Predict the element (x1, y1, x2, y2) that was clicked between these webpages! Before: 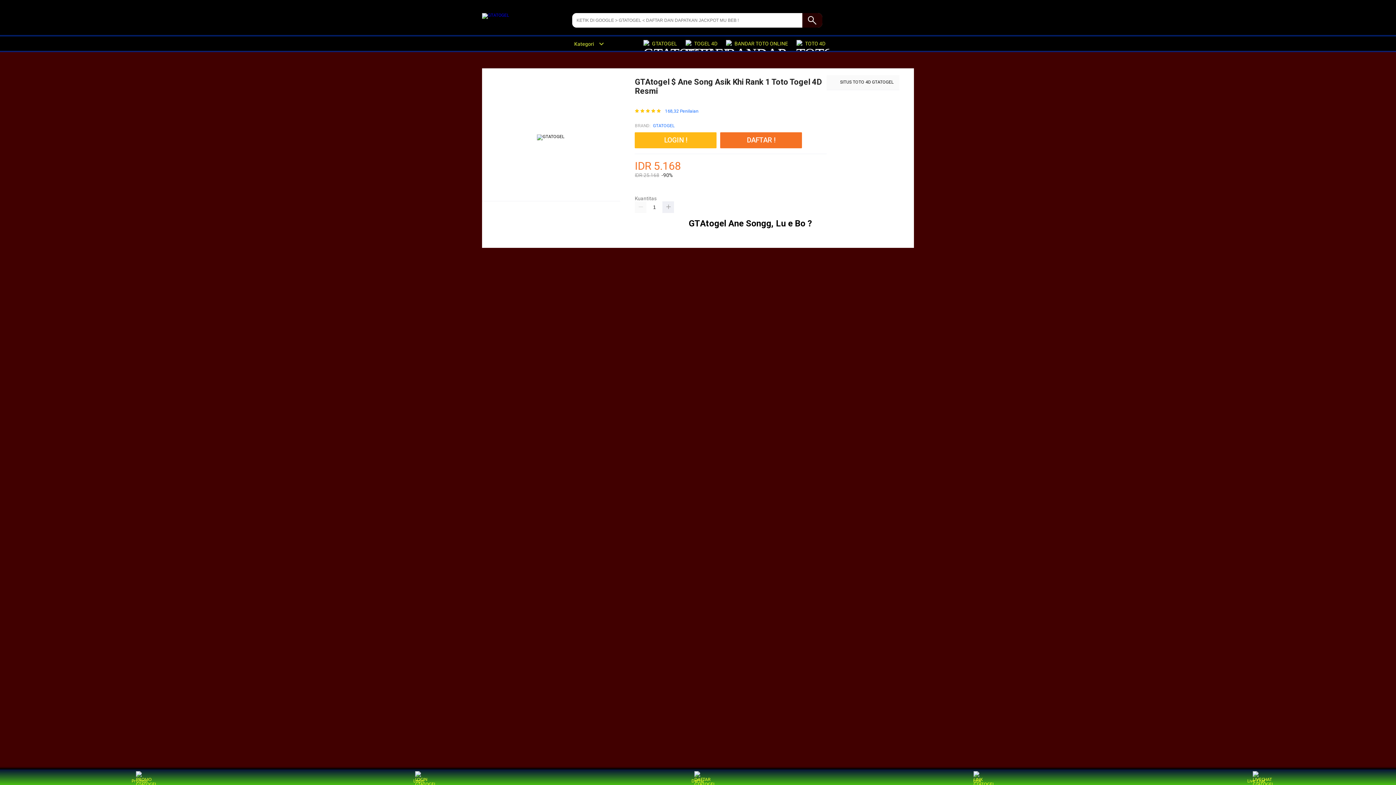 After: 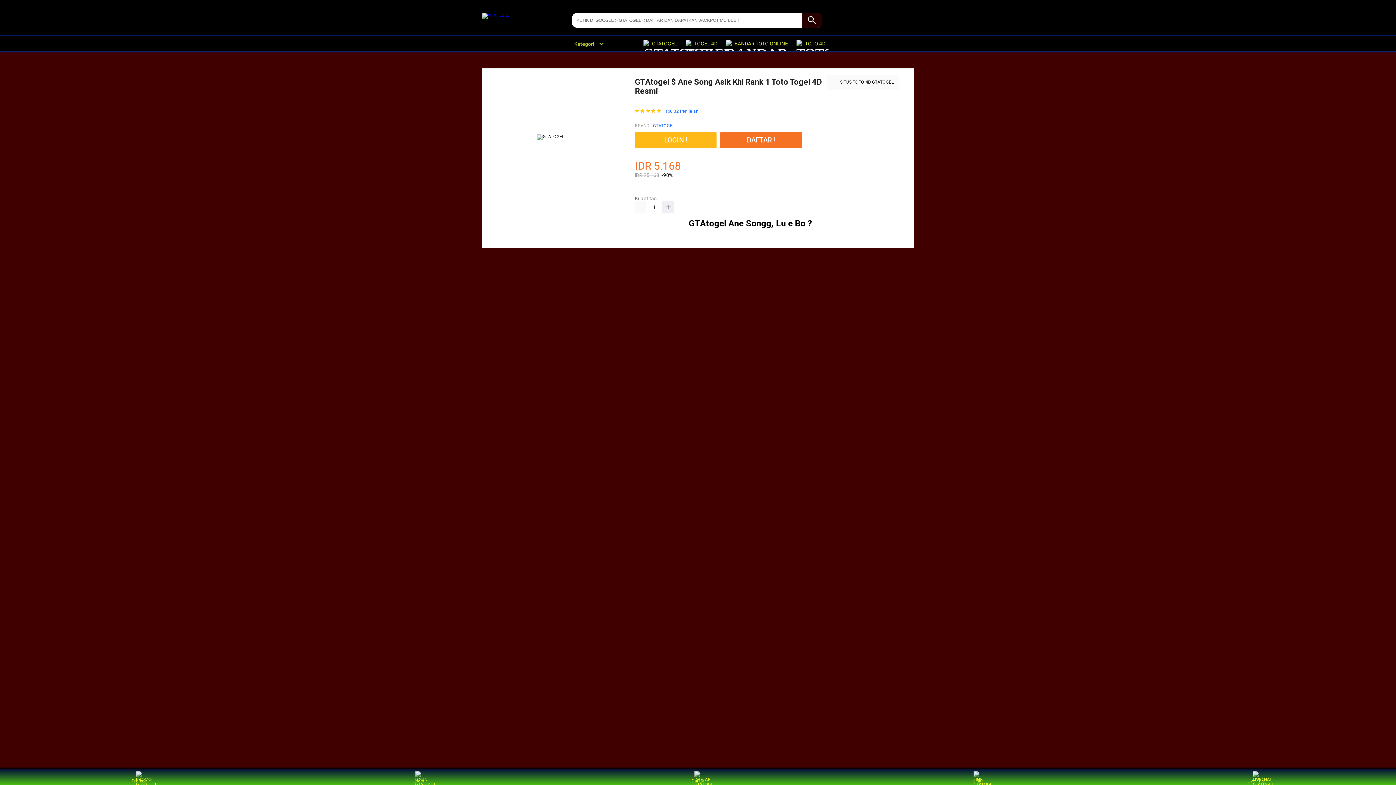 Action: bbox: (729, 1, 766, 6) label: LINK TOGEL DANA